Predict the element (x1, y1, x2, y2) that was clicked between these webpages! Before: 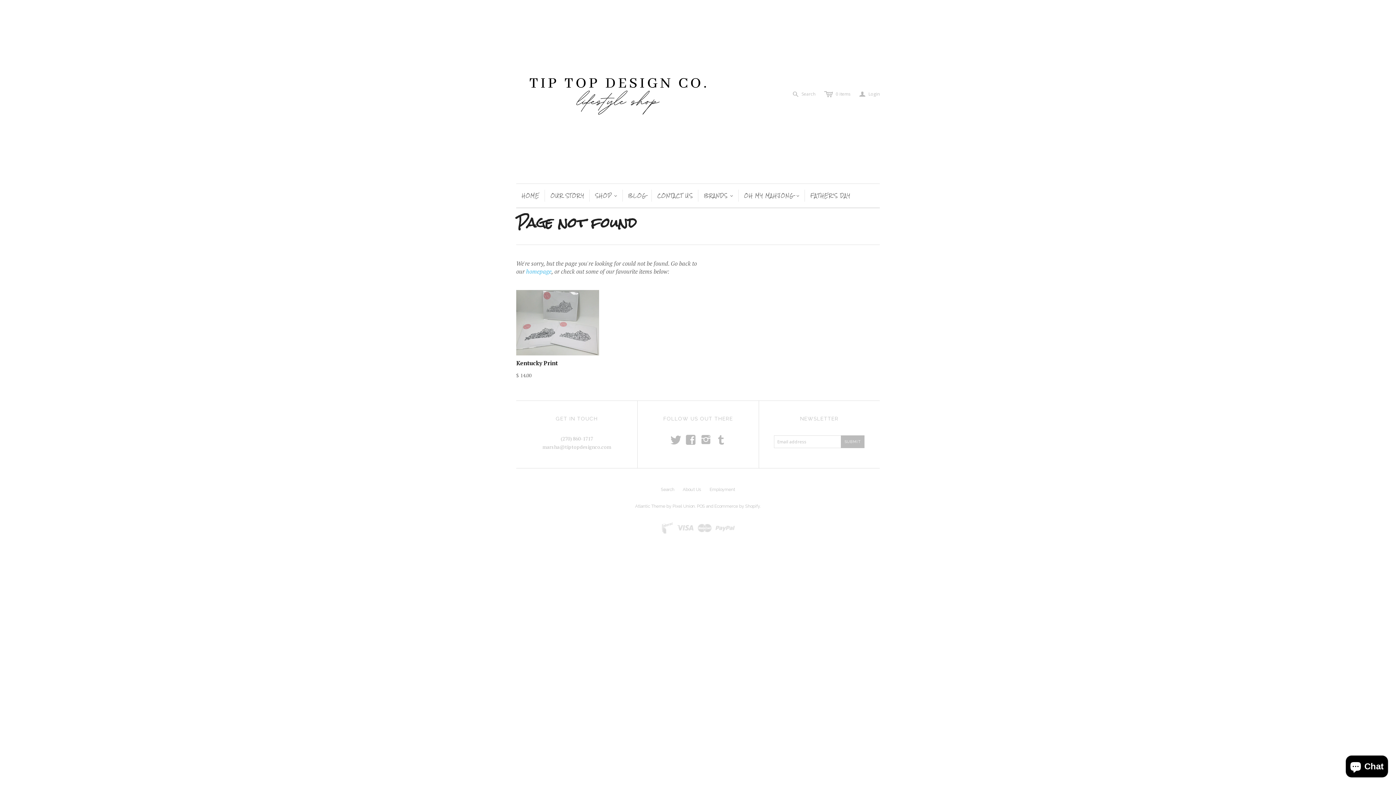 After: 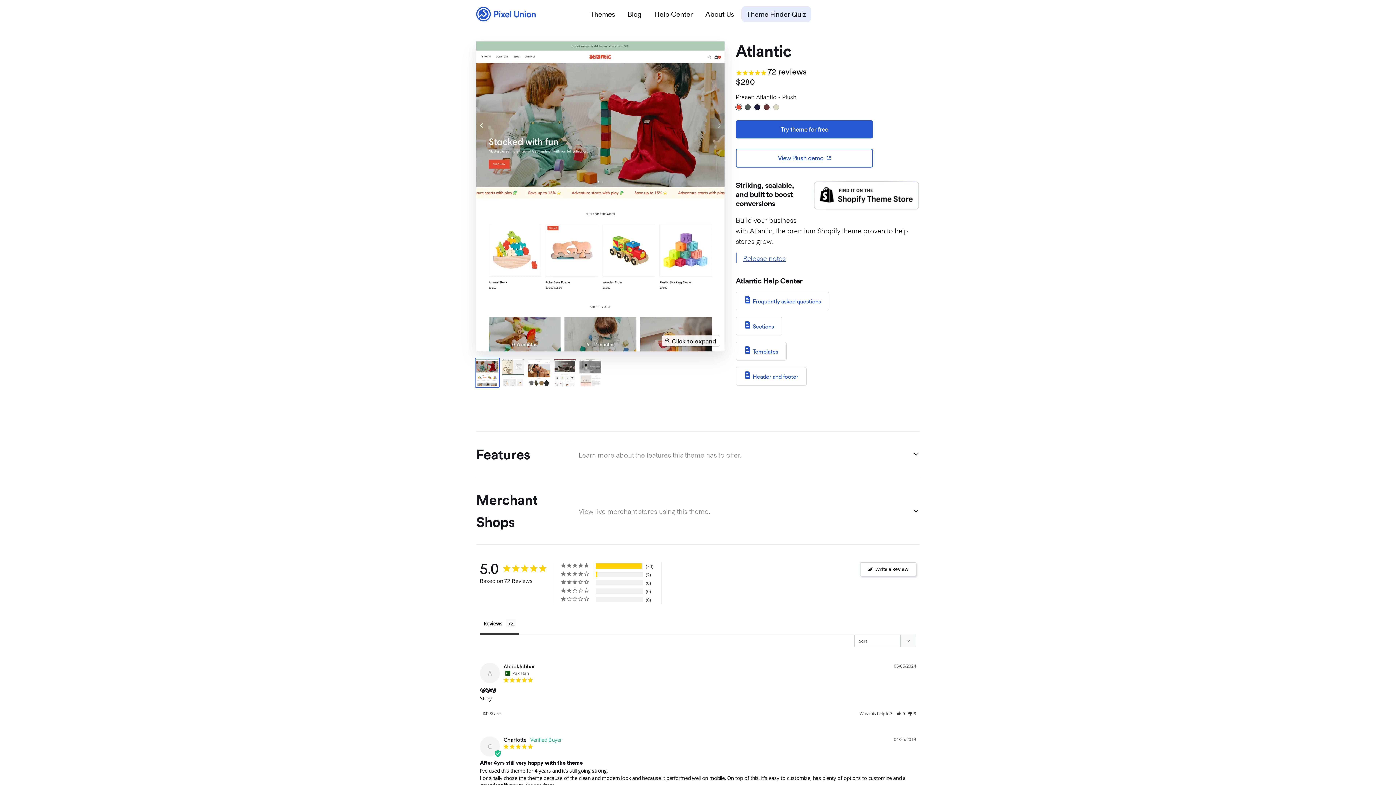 Action: label: Atlantic Theme bbox: (635, 504, 665, 509)